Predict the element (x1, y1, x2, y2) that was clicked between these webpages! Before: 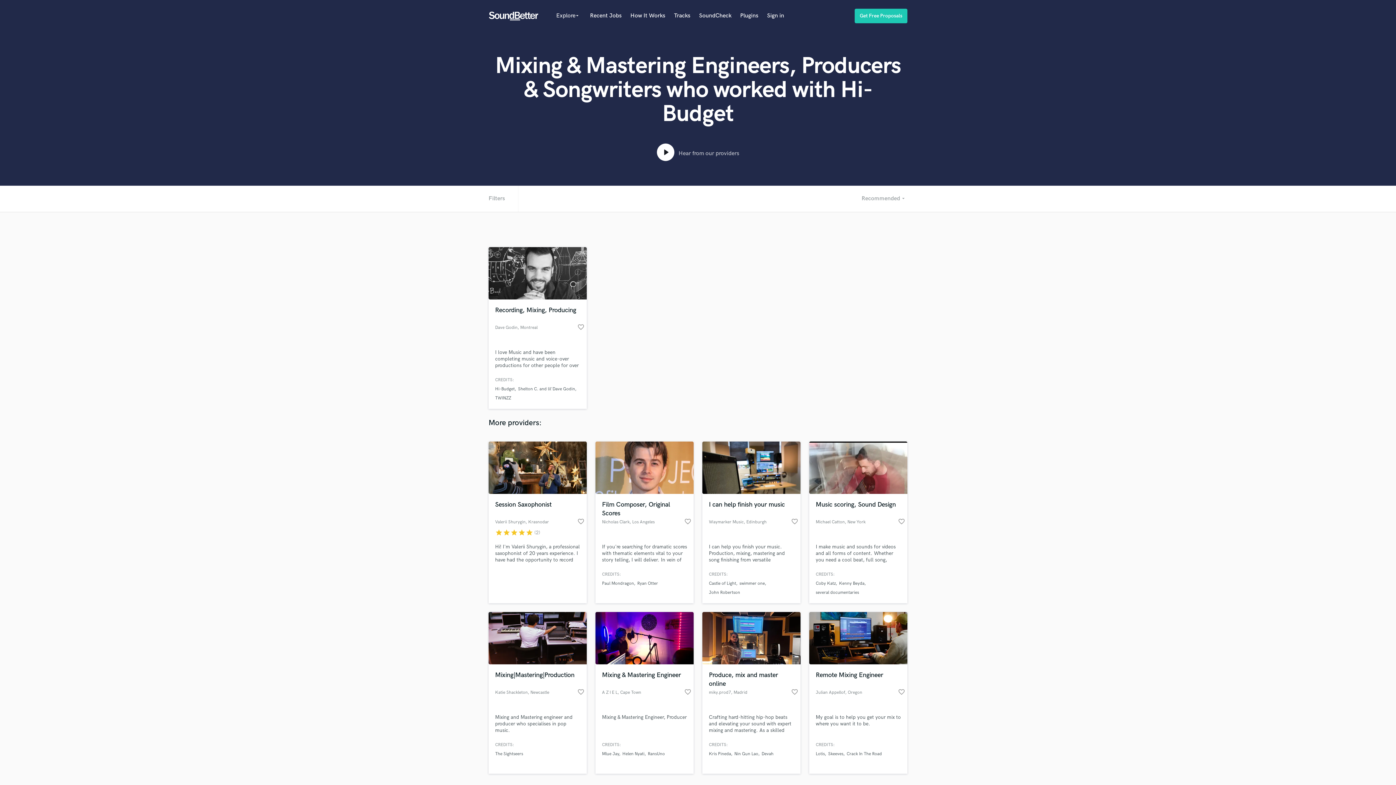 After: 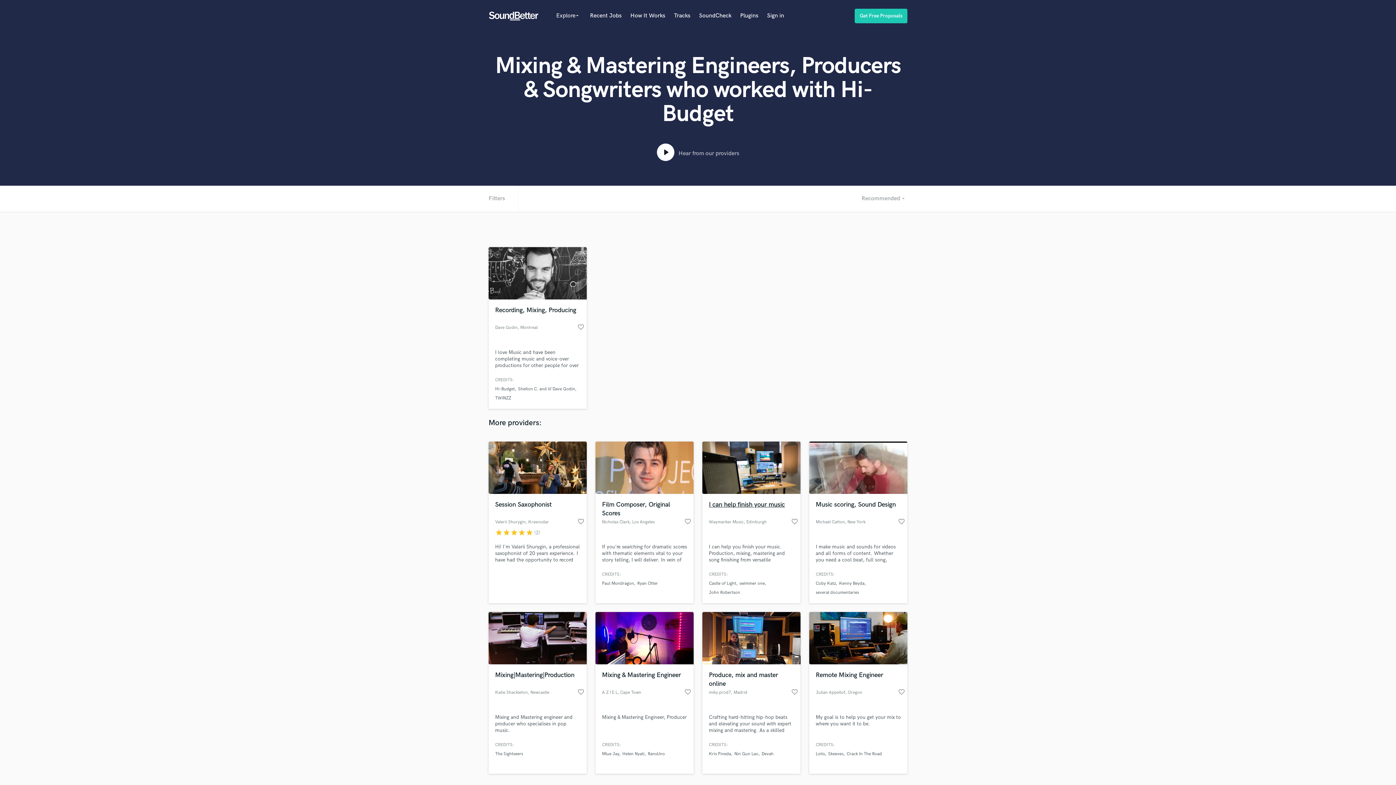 Action: bbox: (709, 500, 794, 518) label: I can help finish your music